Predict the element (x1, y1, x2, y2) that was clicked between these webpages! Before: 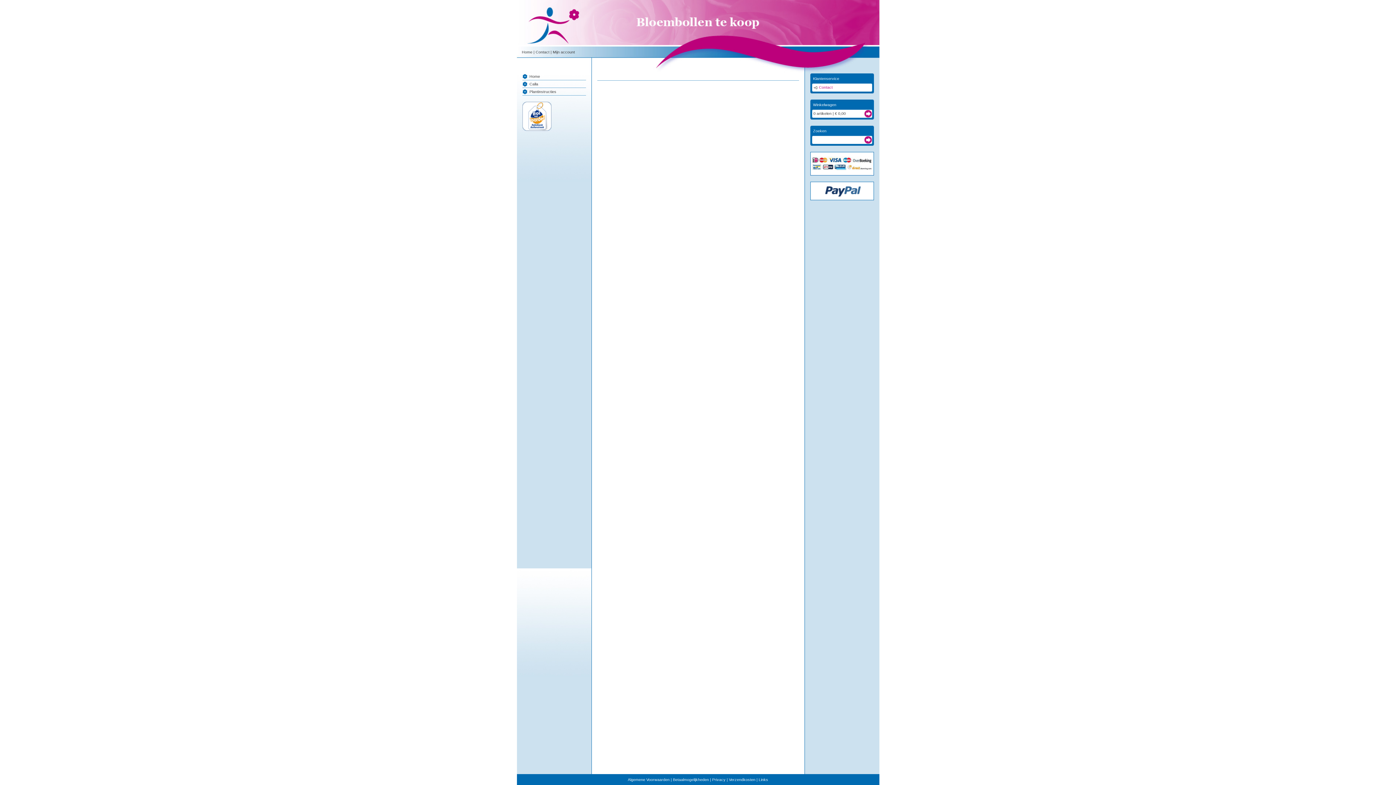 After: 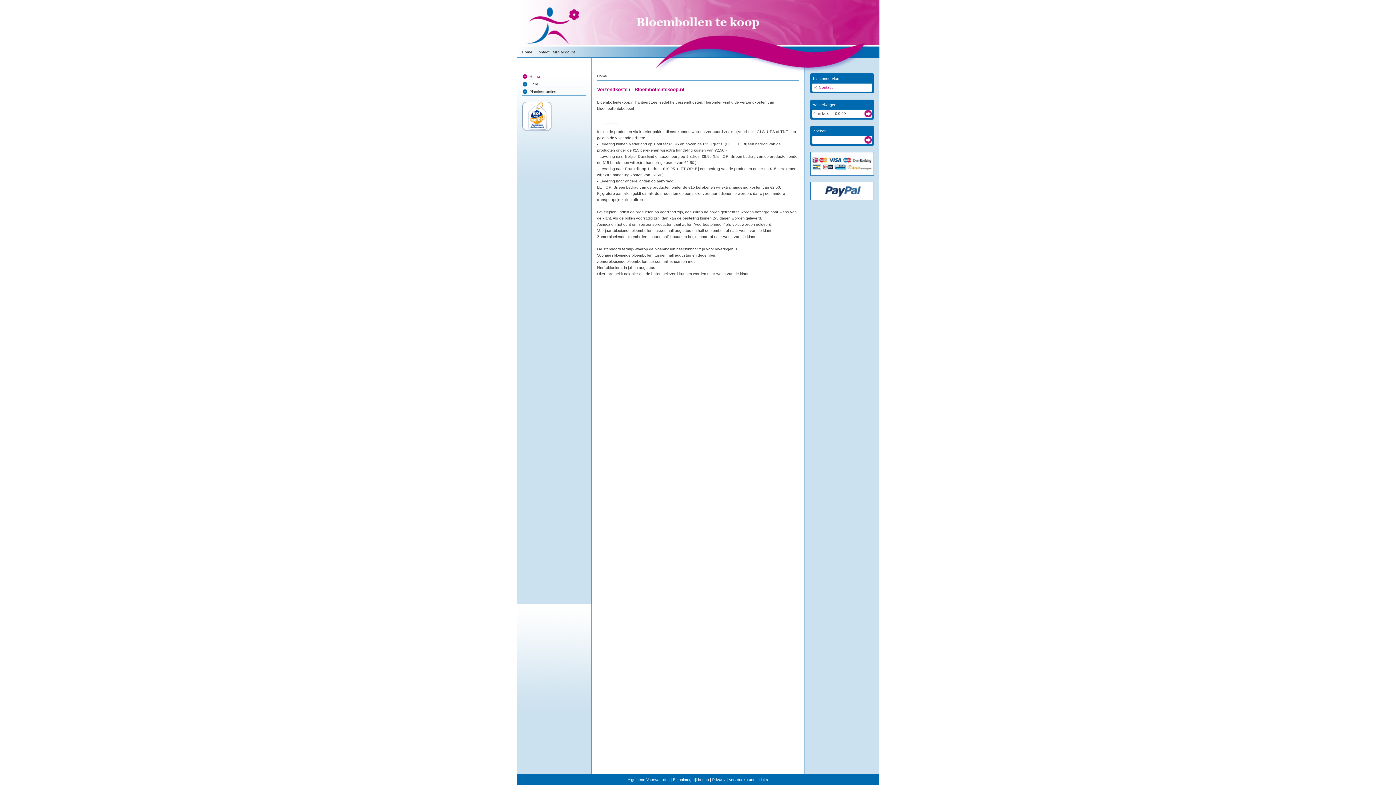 Action: label: Verzendkosten bbox: (729, 777, 755, 782)